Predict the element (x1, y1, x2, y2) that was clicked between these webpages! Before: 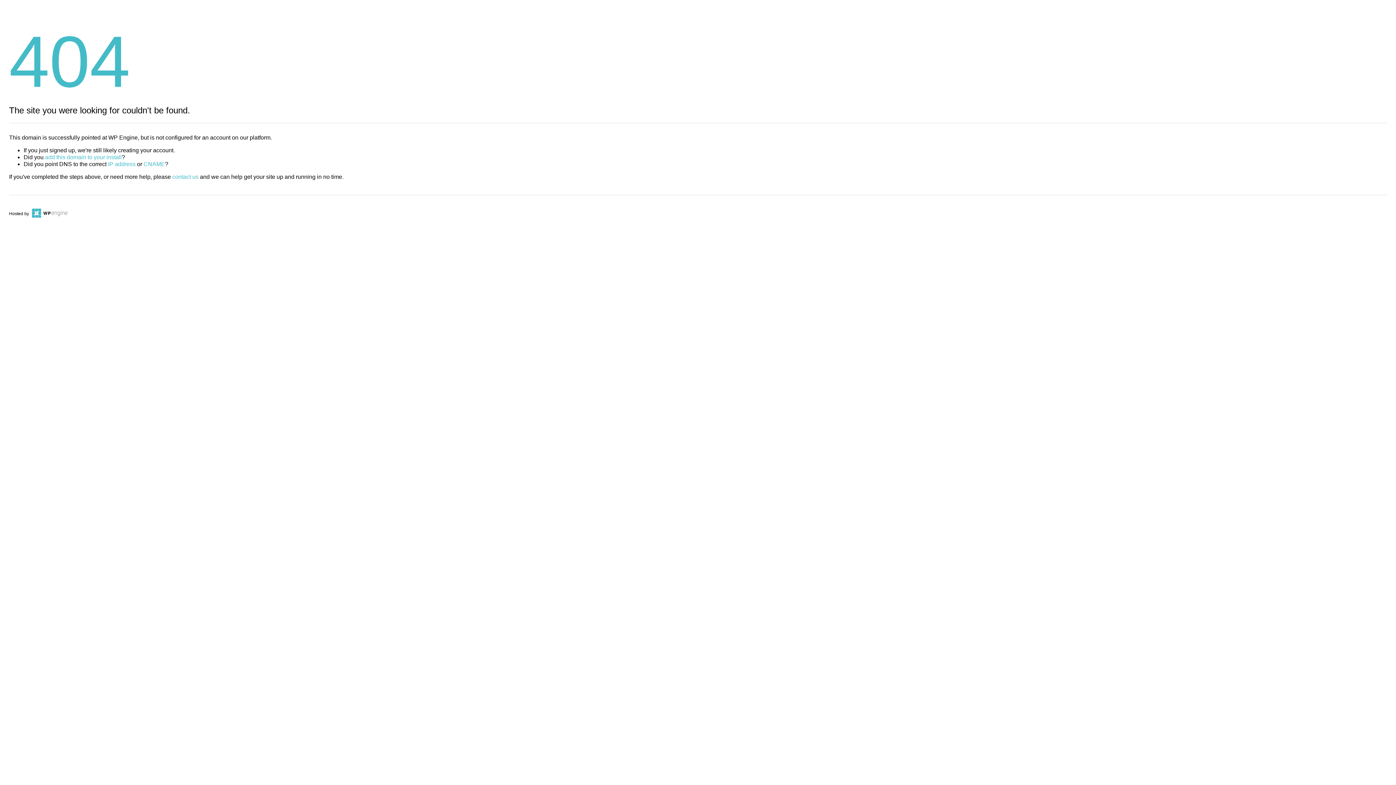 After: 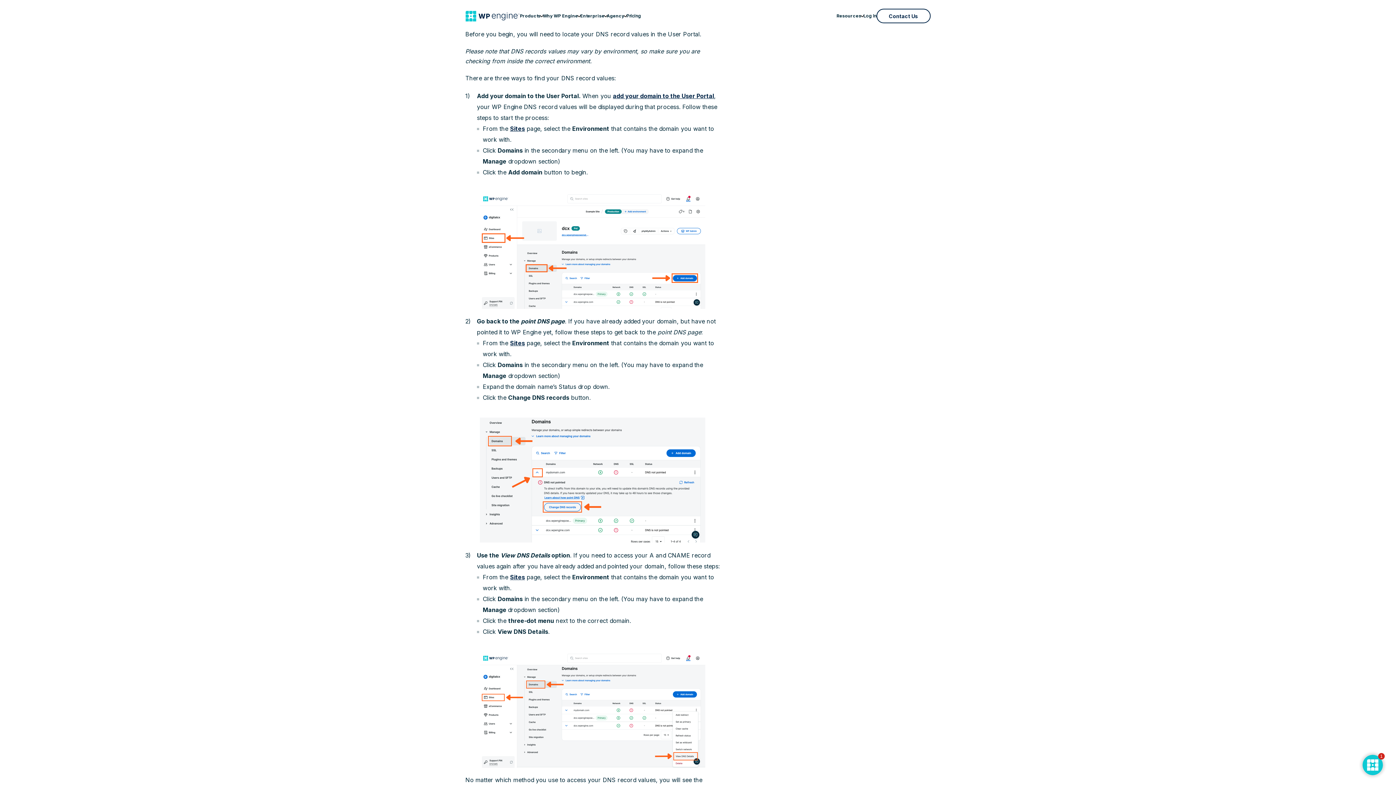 Action: label: IP address bbox: (108, 161, 135, 167)